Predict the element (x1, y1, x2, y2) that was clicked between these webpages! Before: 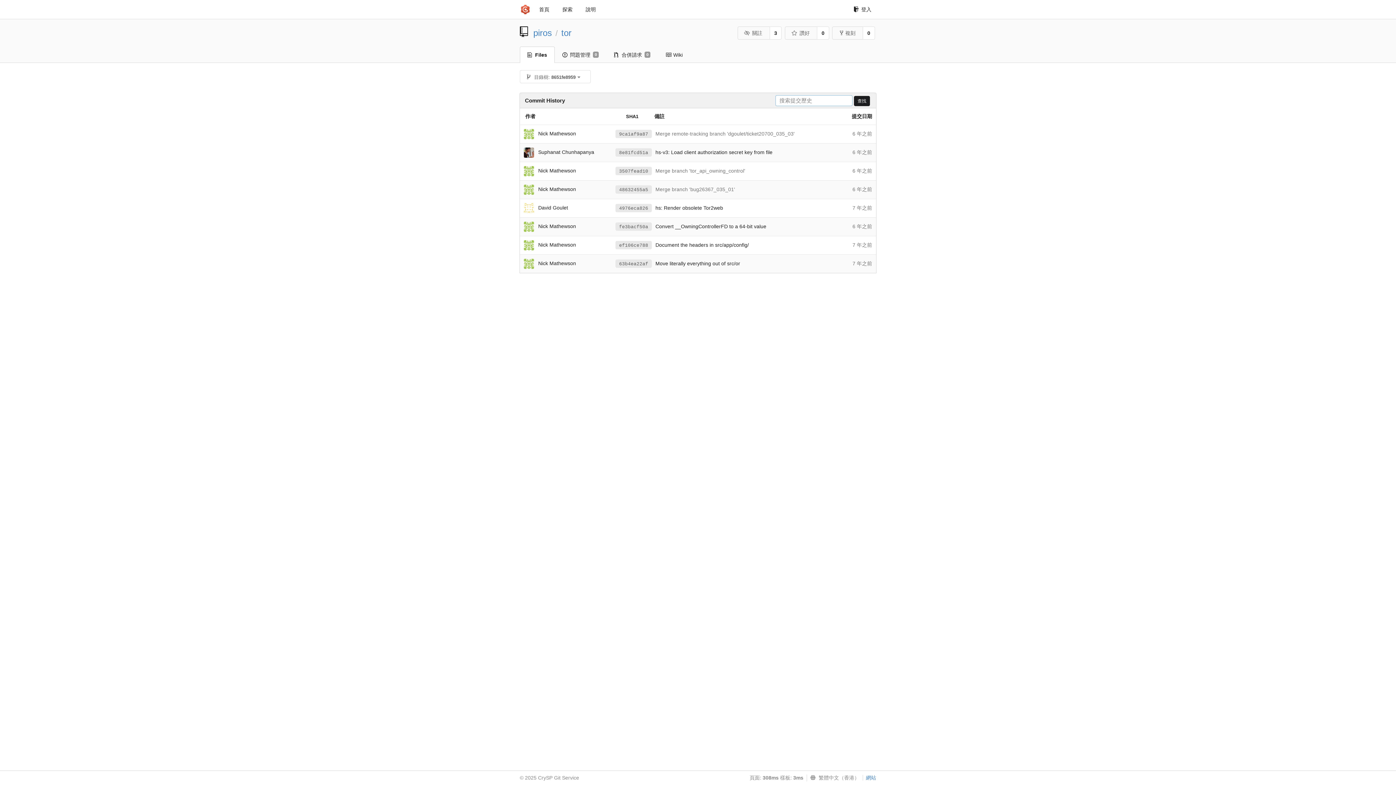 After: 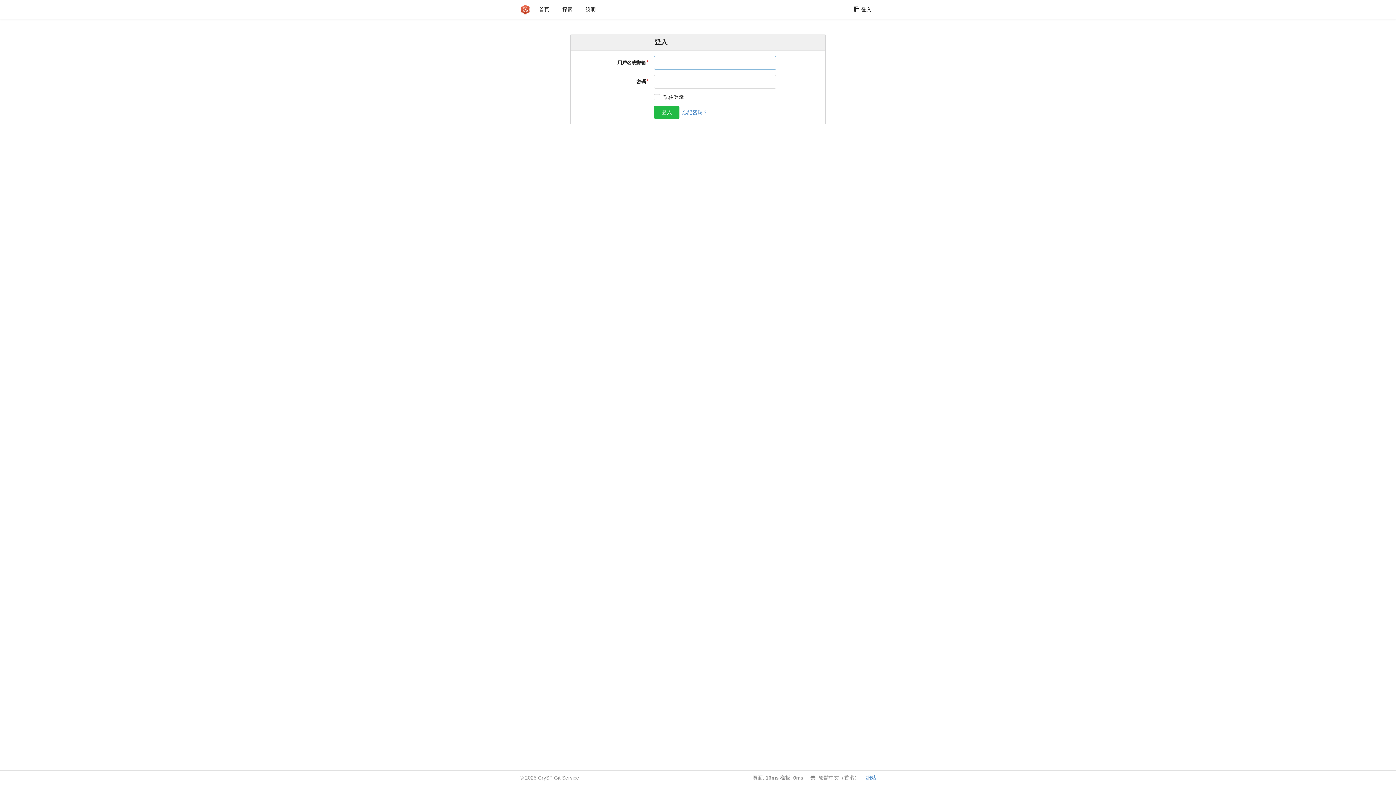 Action: label: 複刻 bbox: (832, 26, 863, 39)